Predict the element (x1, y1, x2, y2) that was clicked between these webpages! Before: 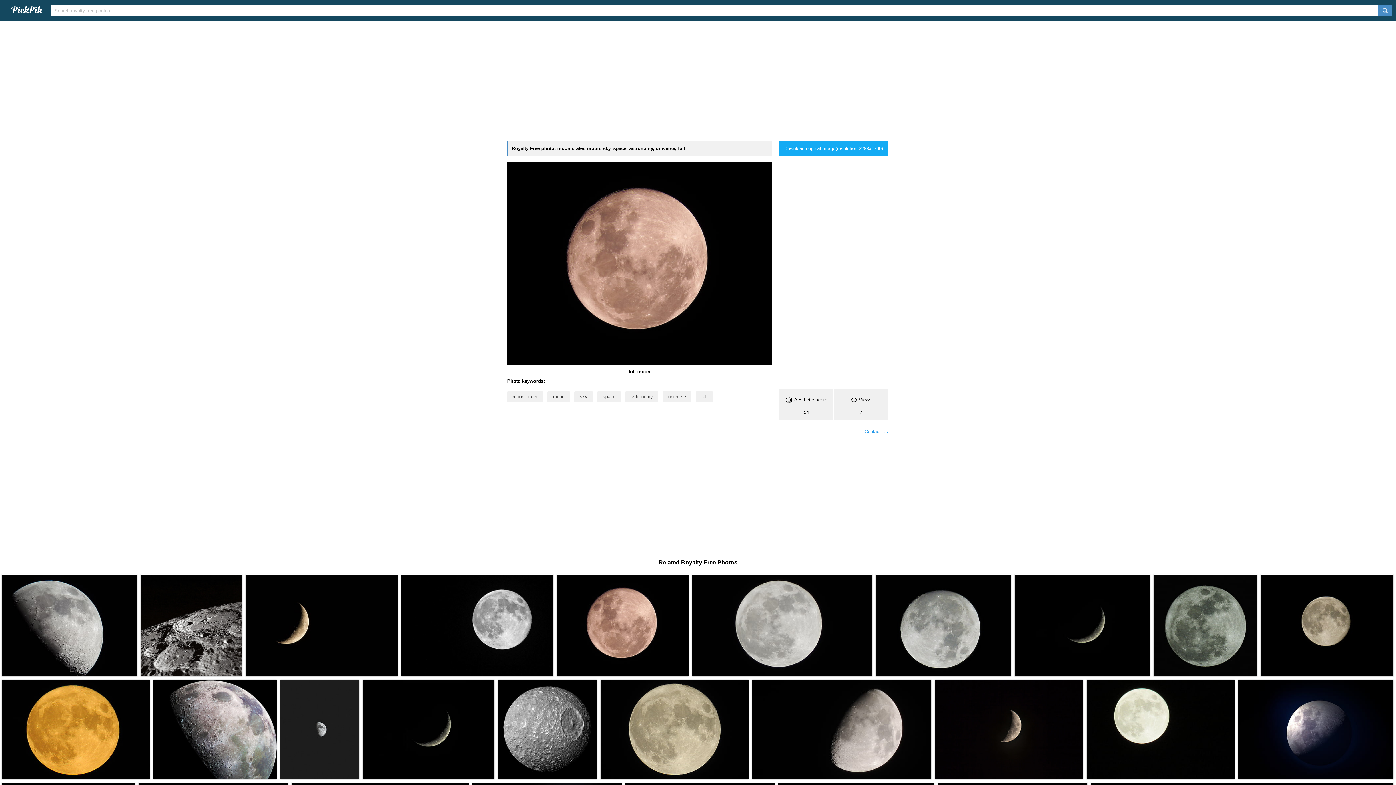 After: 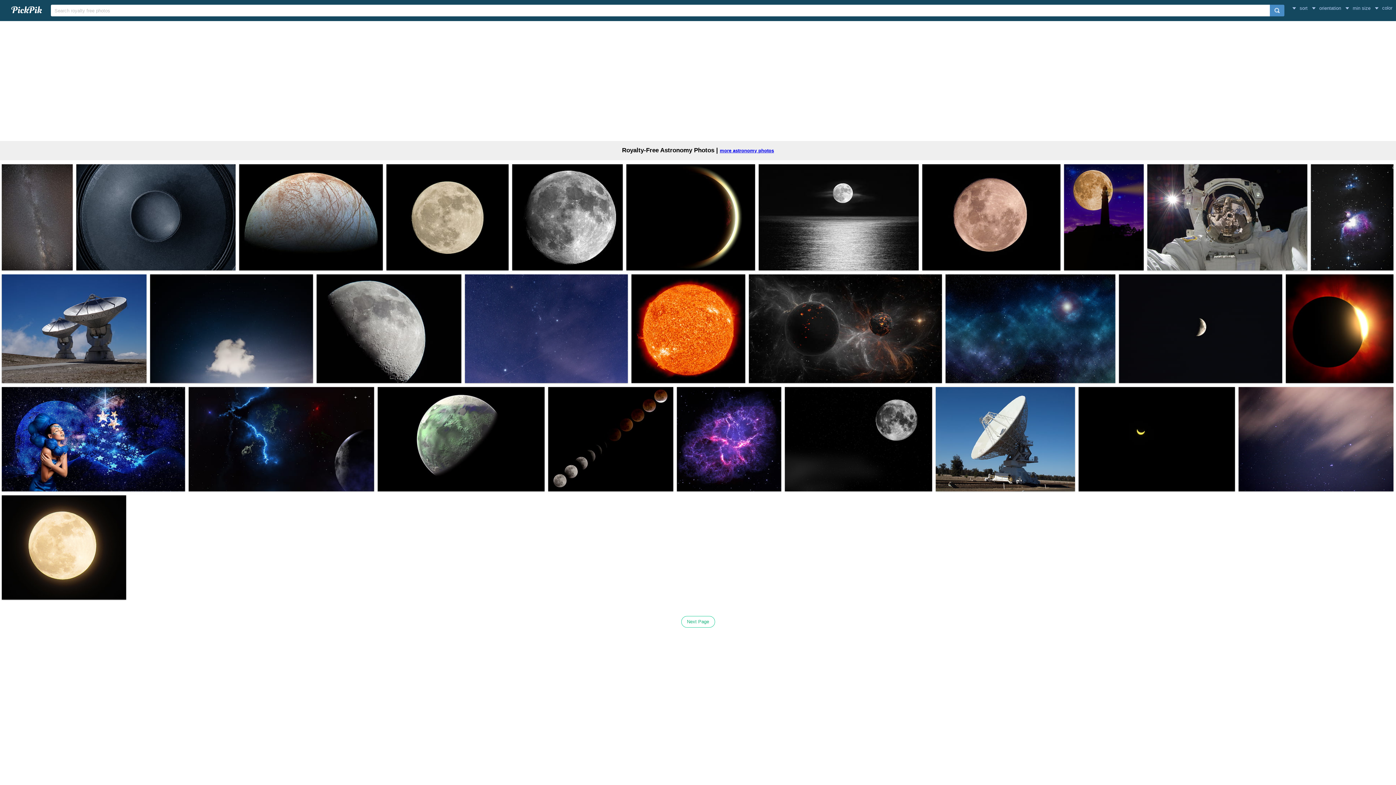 Action: bbox: (627, 392, 656, 401) label: astronomy